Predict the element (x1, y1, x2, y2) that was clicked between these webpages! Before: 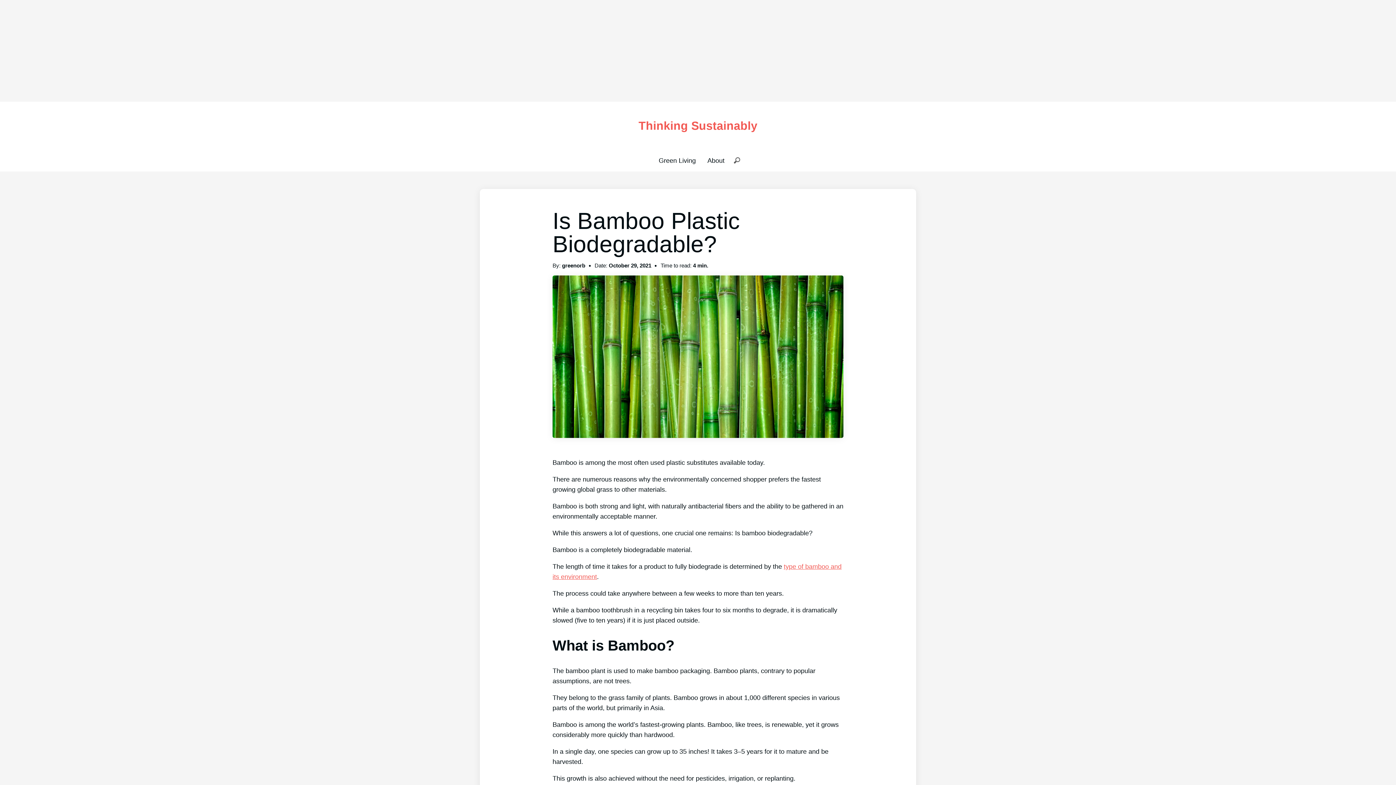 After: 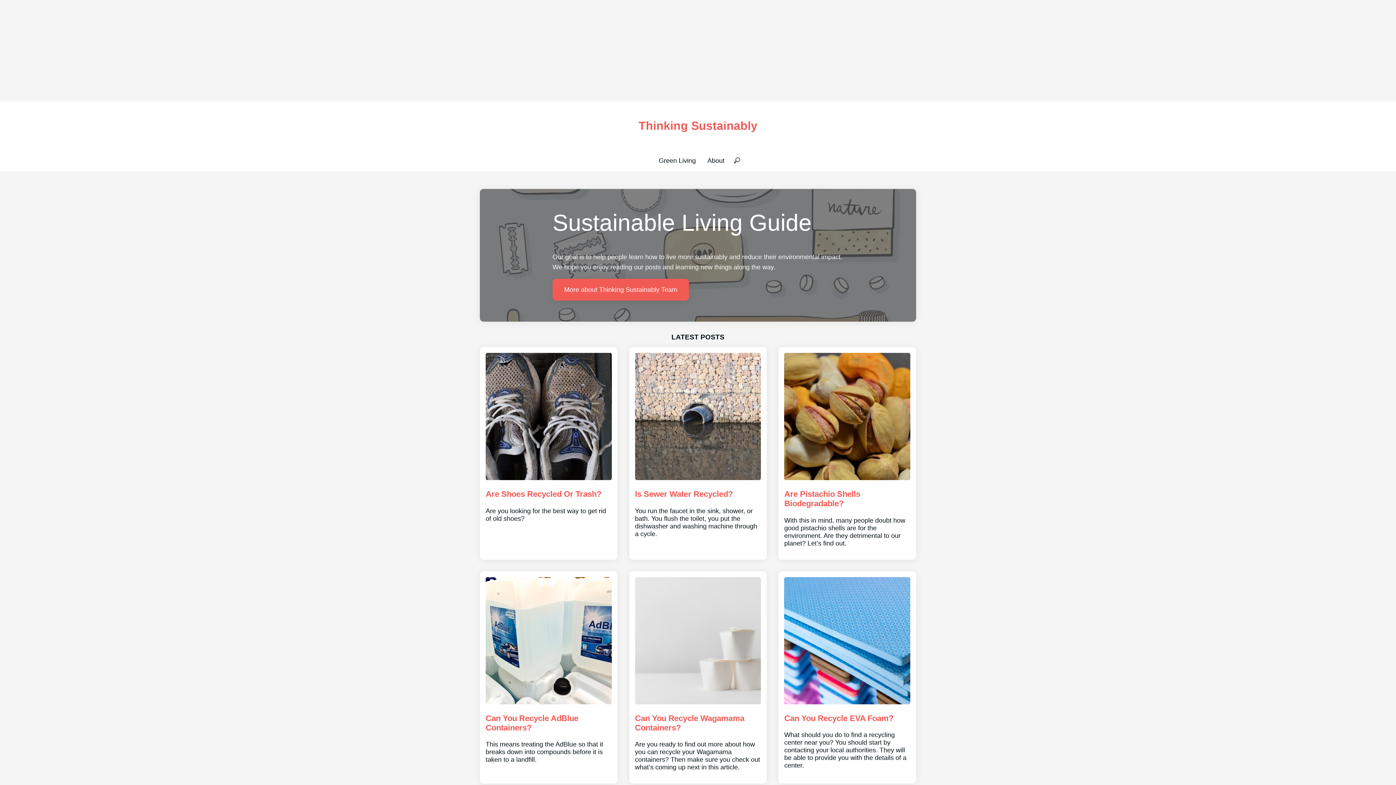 Action: label: Thinking Sustainably bbox: (638, 119, 757, 132)